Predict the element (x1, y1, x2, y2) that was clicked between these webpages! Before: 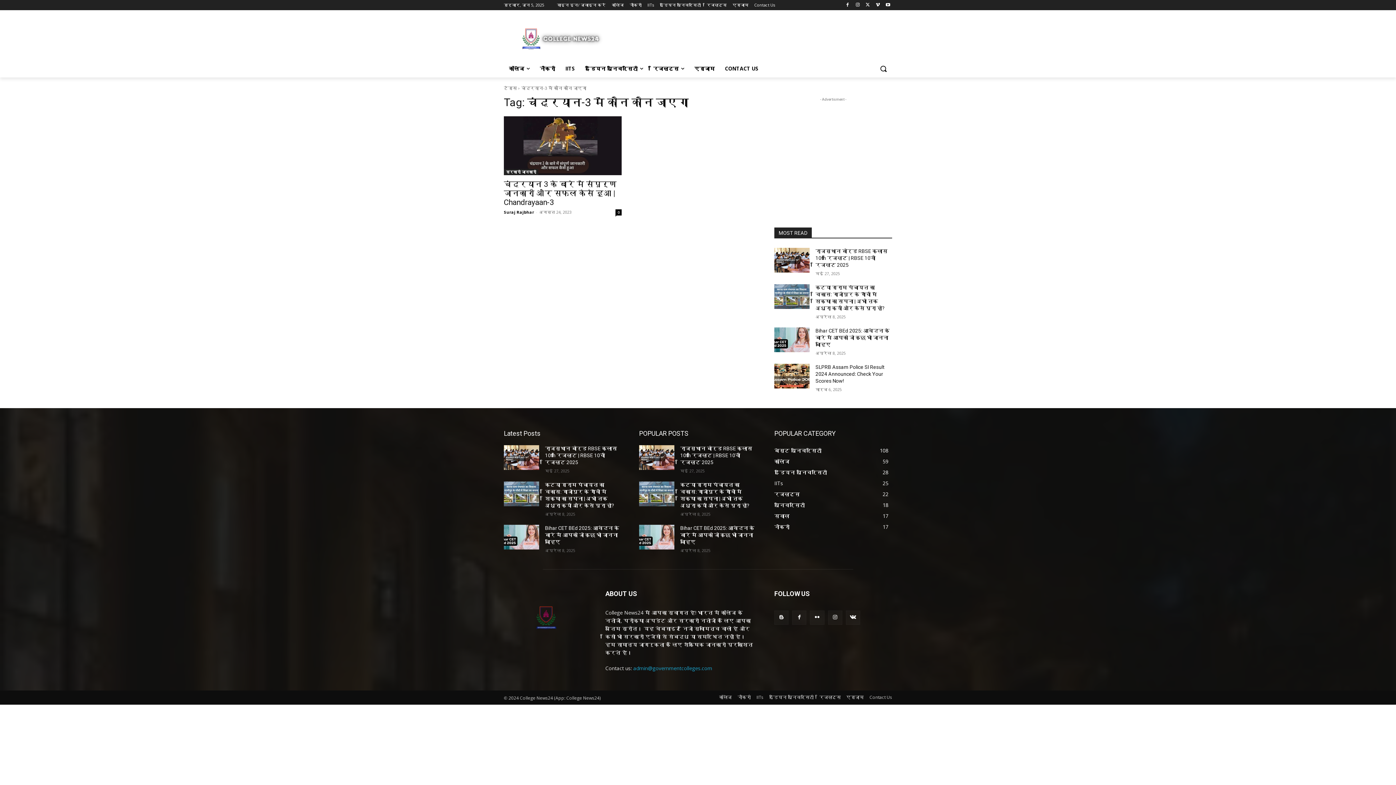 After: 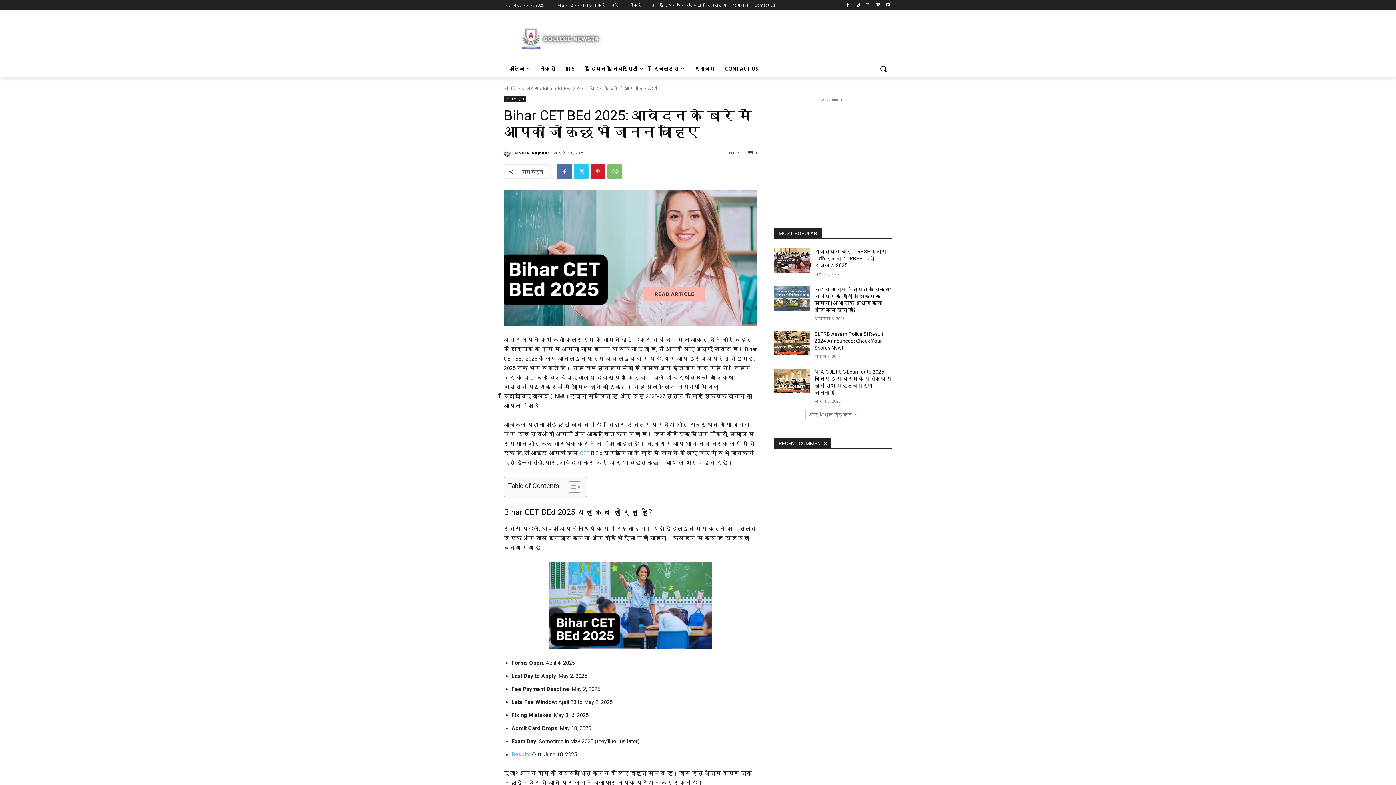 Action: bbox: (504, 525, 539, 549)